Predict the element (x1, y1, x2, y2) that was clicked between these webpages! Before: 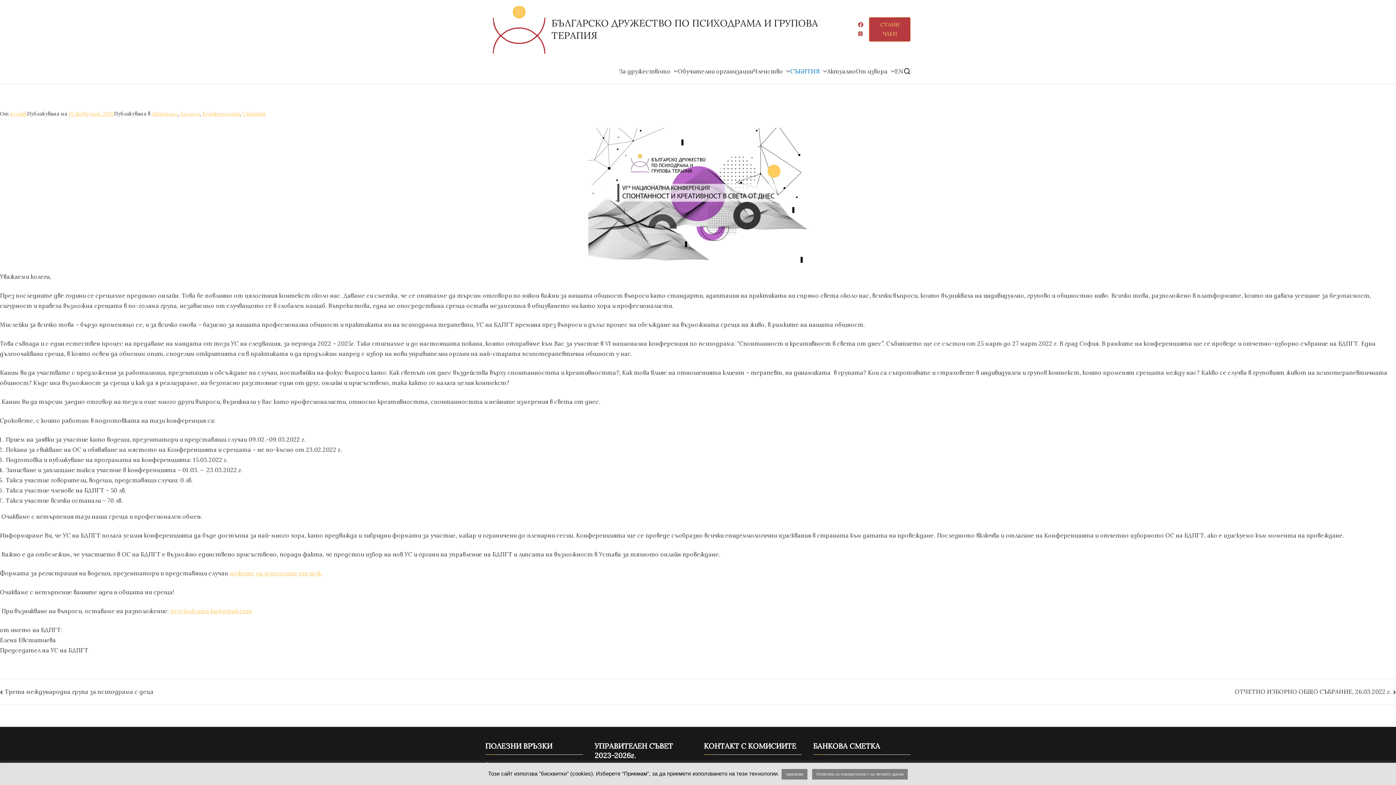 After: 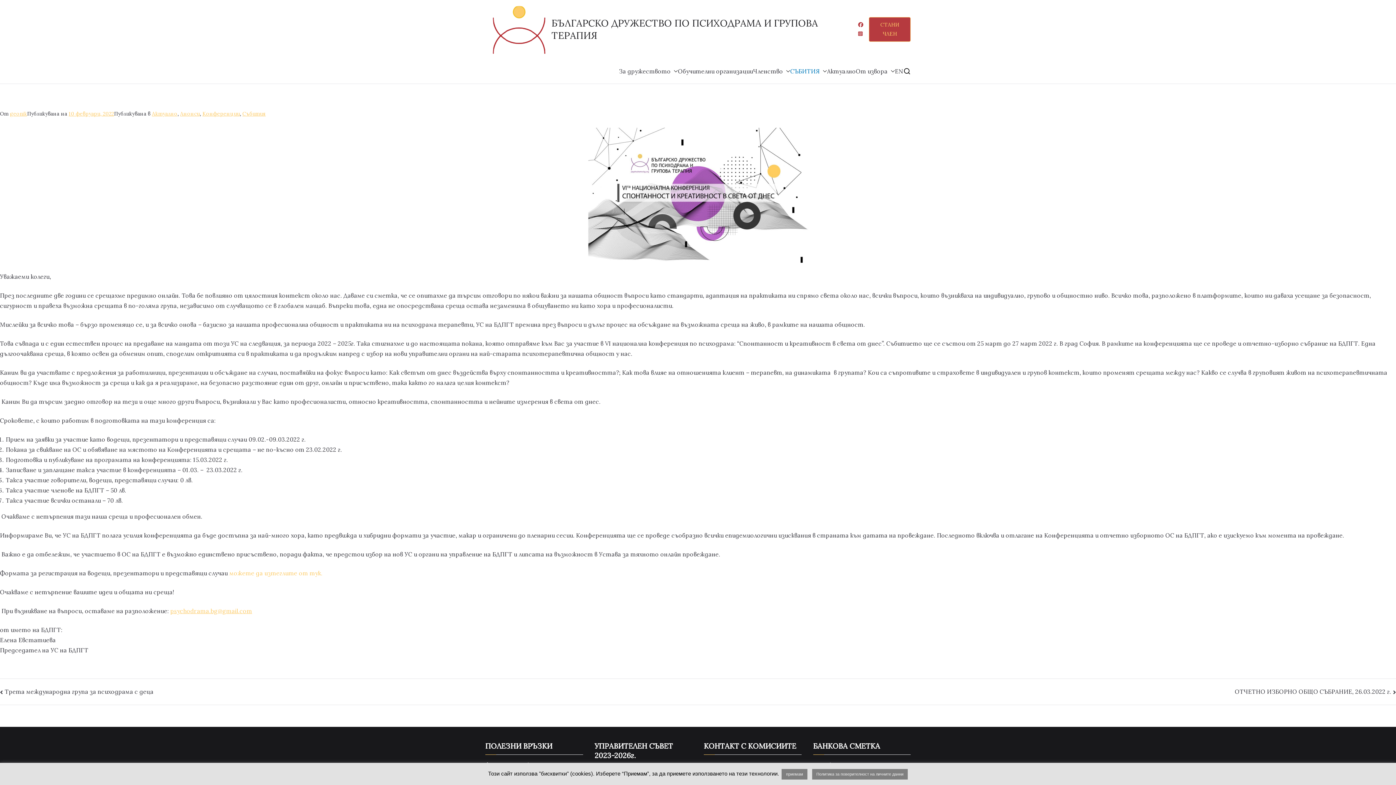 Action: bbox: (229, 569, 322, 577) label: можете да изтеглите от тук.